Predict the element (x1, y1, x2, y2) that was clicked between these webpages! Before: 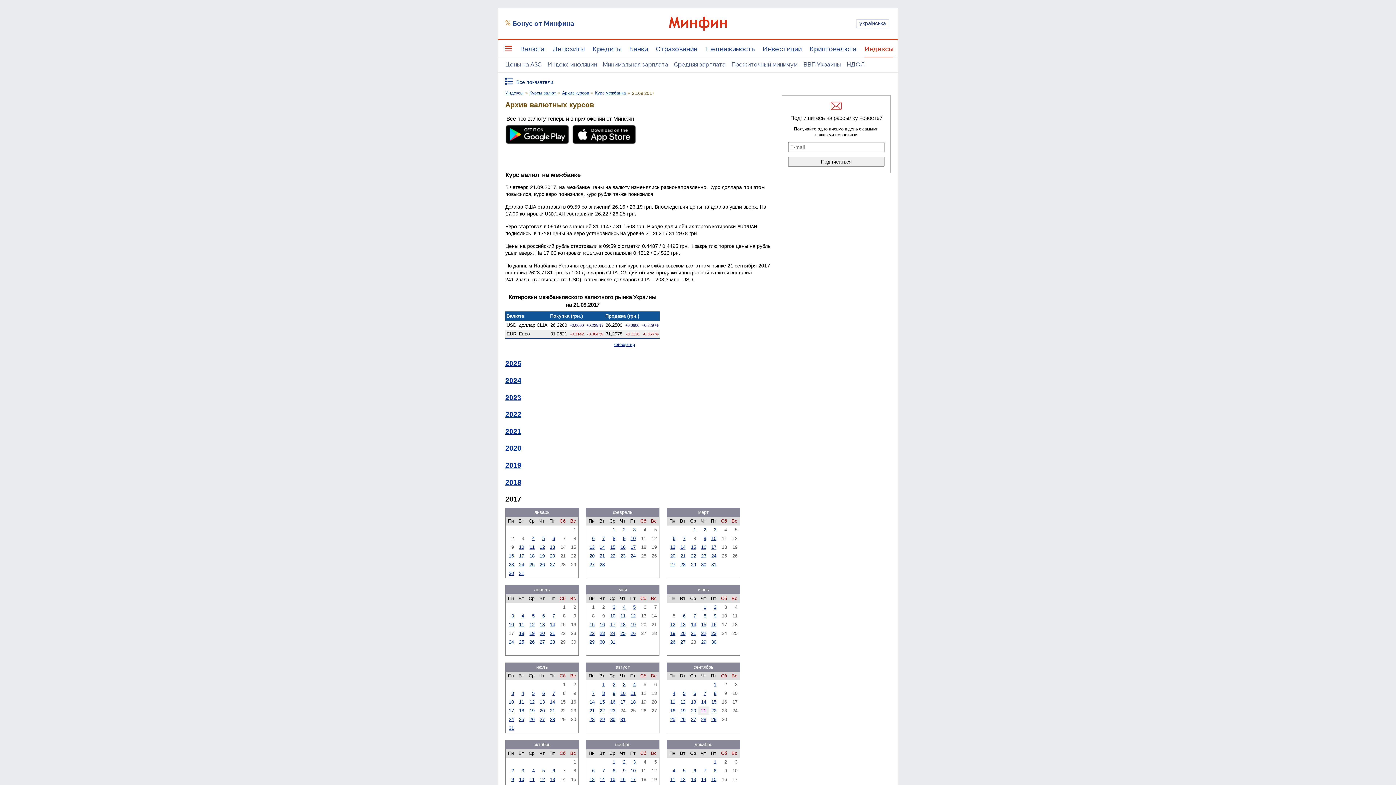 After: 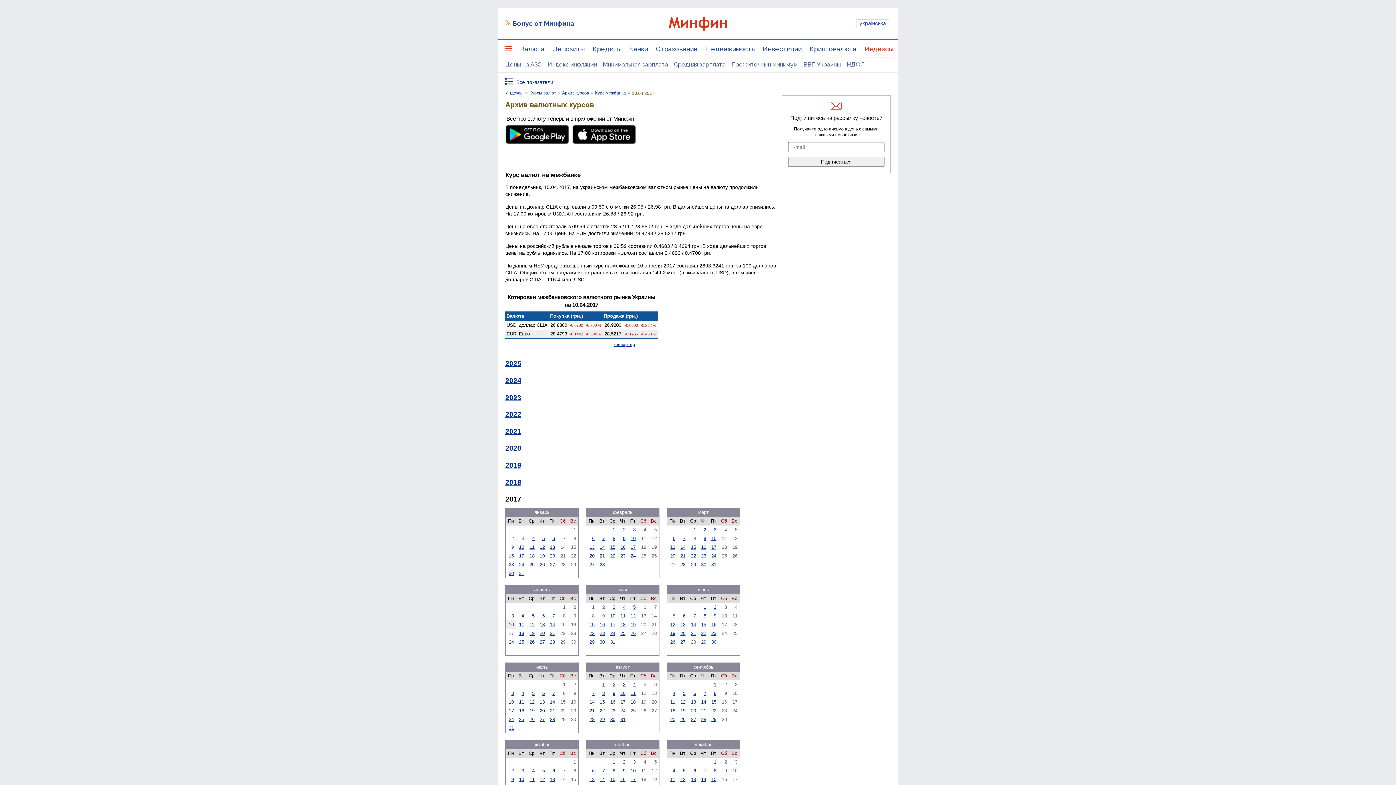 Action: bbox: (508, 622, 514, 627) label: 10